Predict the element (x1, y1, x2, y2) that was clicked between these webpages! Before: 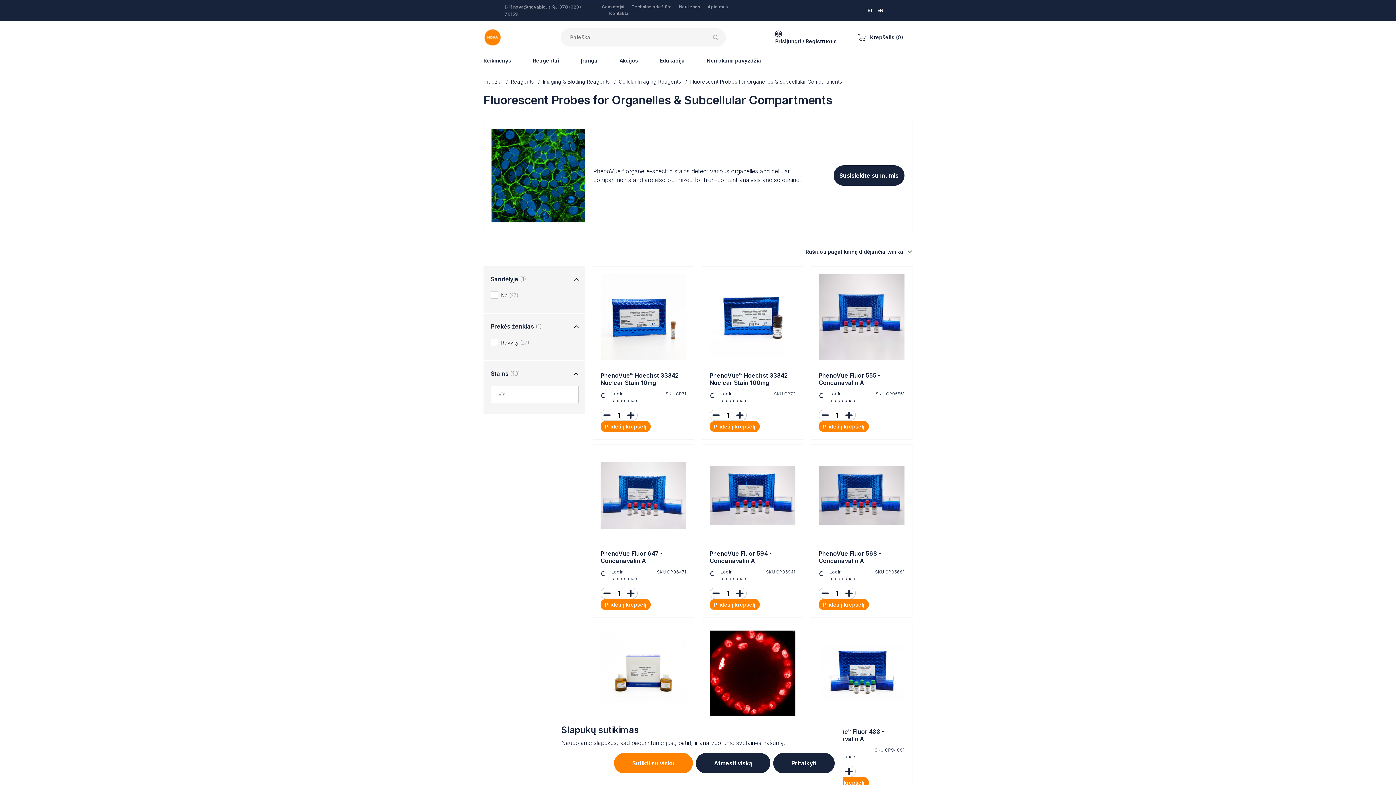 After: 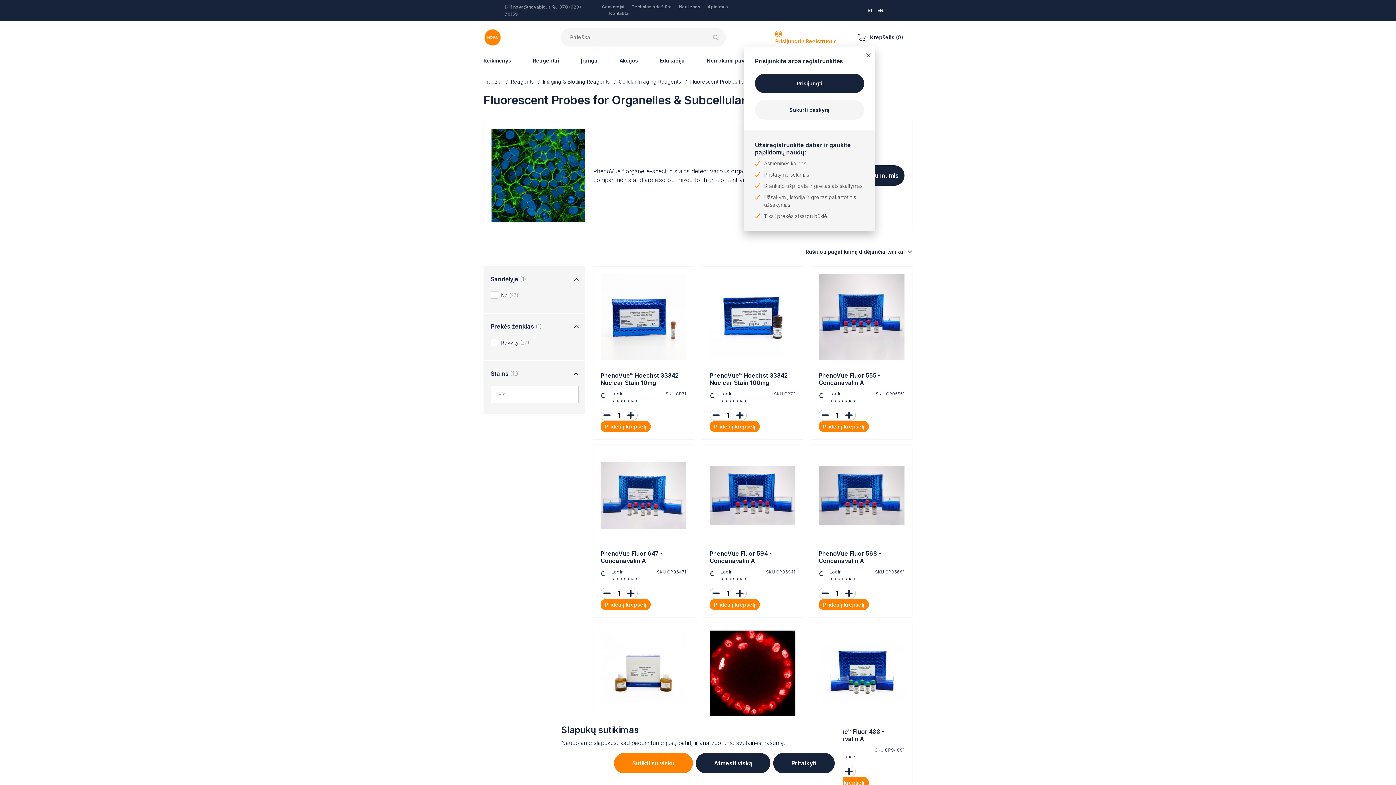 Action: label:  Prisijungti / Registruotis bbox: (775, 29, 844, 45)